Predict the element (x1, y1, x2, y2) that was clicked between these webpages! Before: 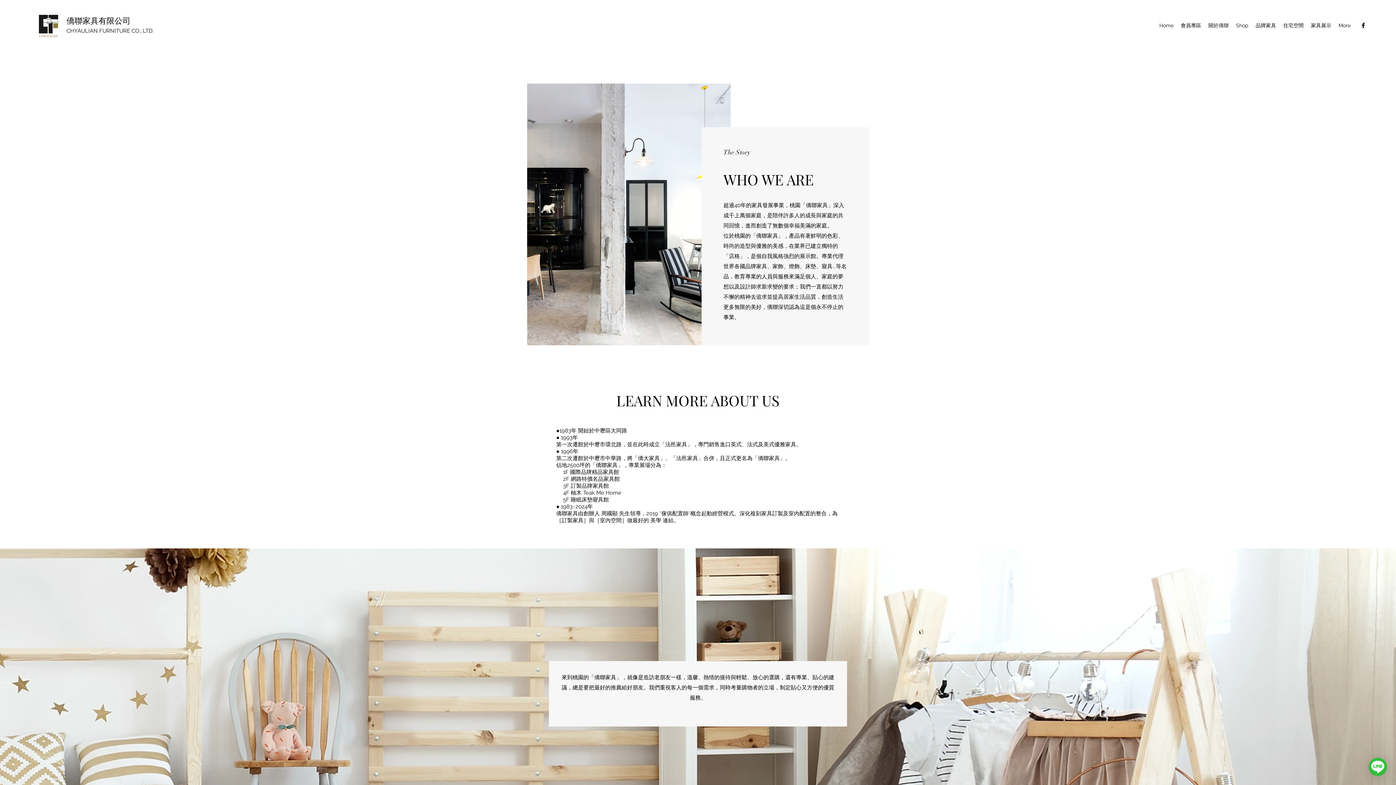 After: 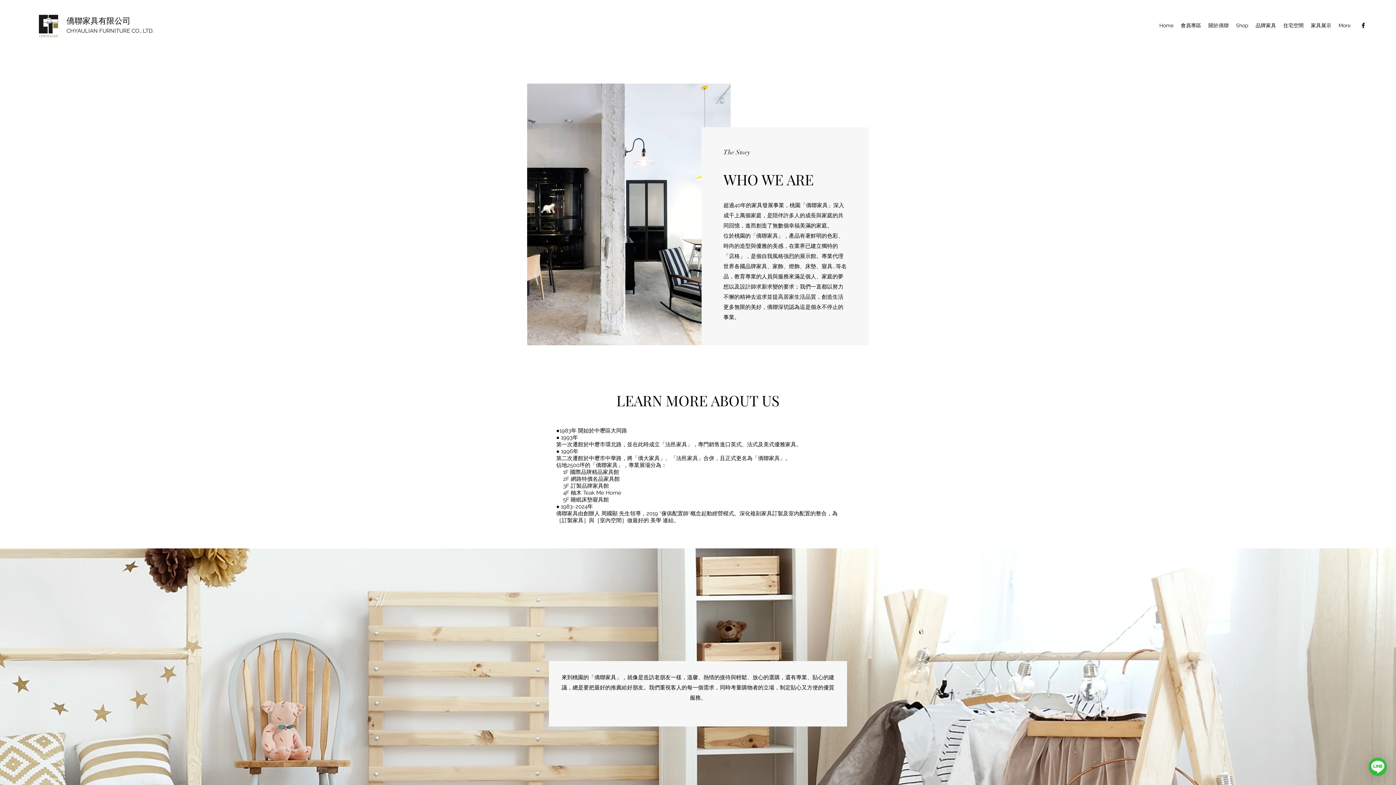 Action: label: 關於僑聯 bbox: (1205, 20, 1232, 30)